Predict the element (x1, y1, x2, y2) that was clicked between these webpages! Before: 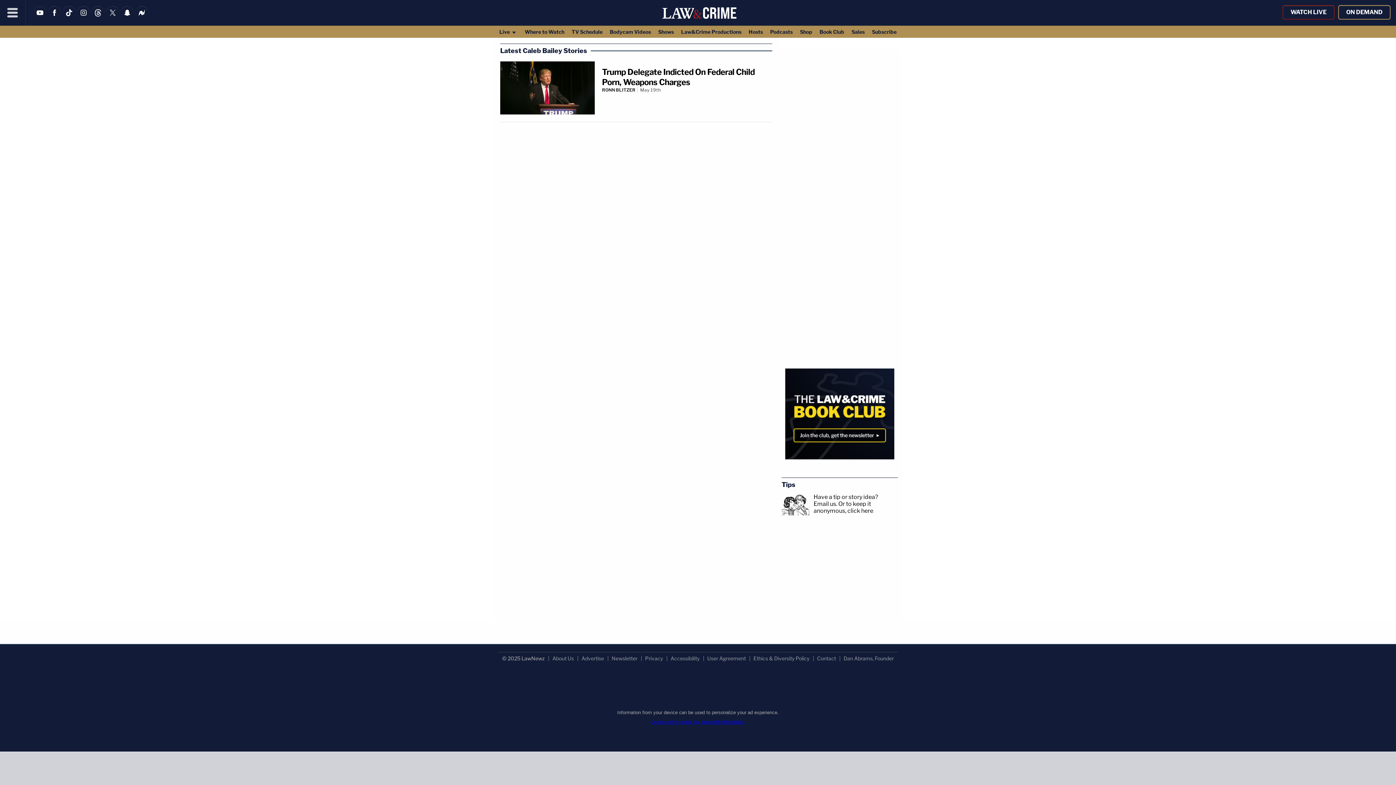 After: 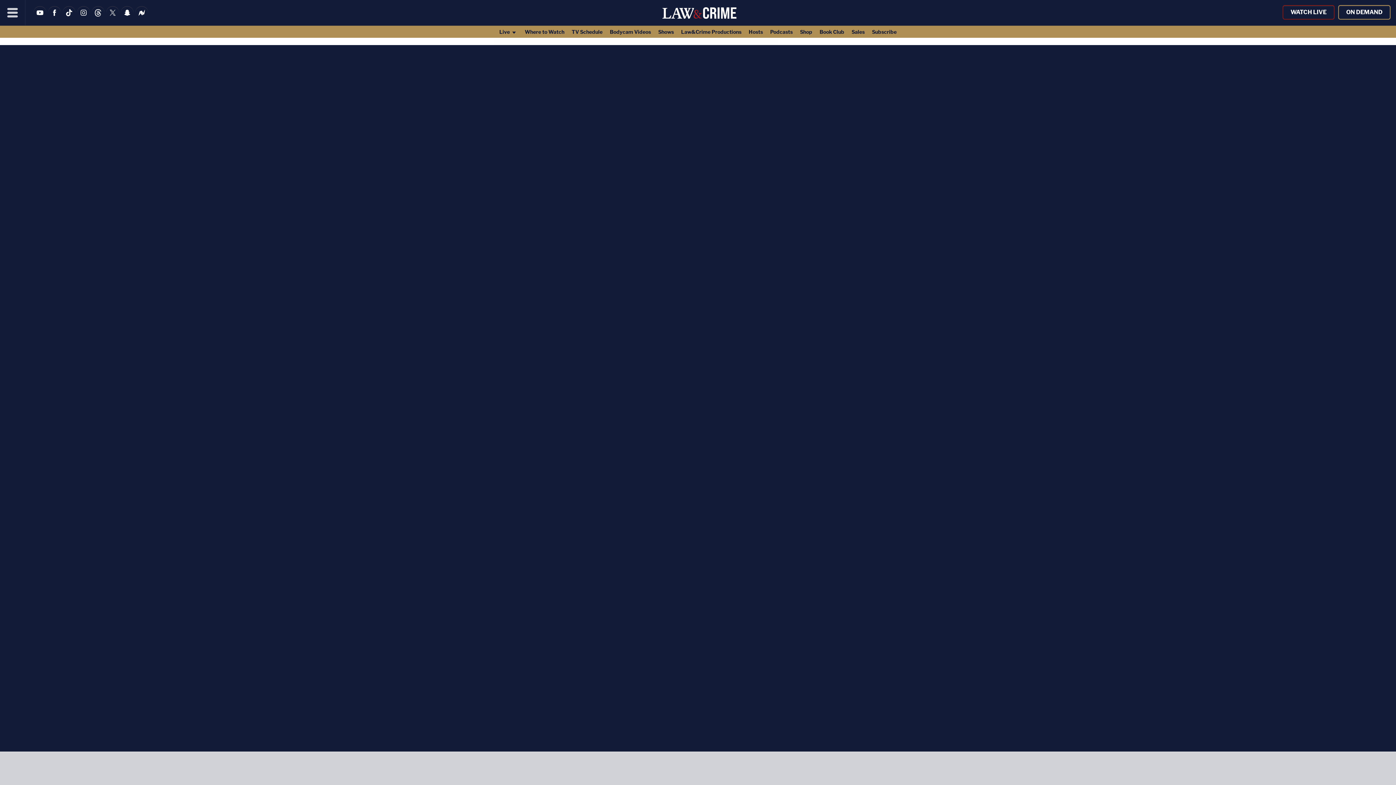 Action: bbox: (817, 655, 836, 661) label: Contact